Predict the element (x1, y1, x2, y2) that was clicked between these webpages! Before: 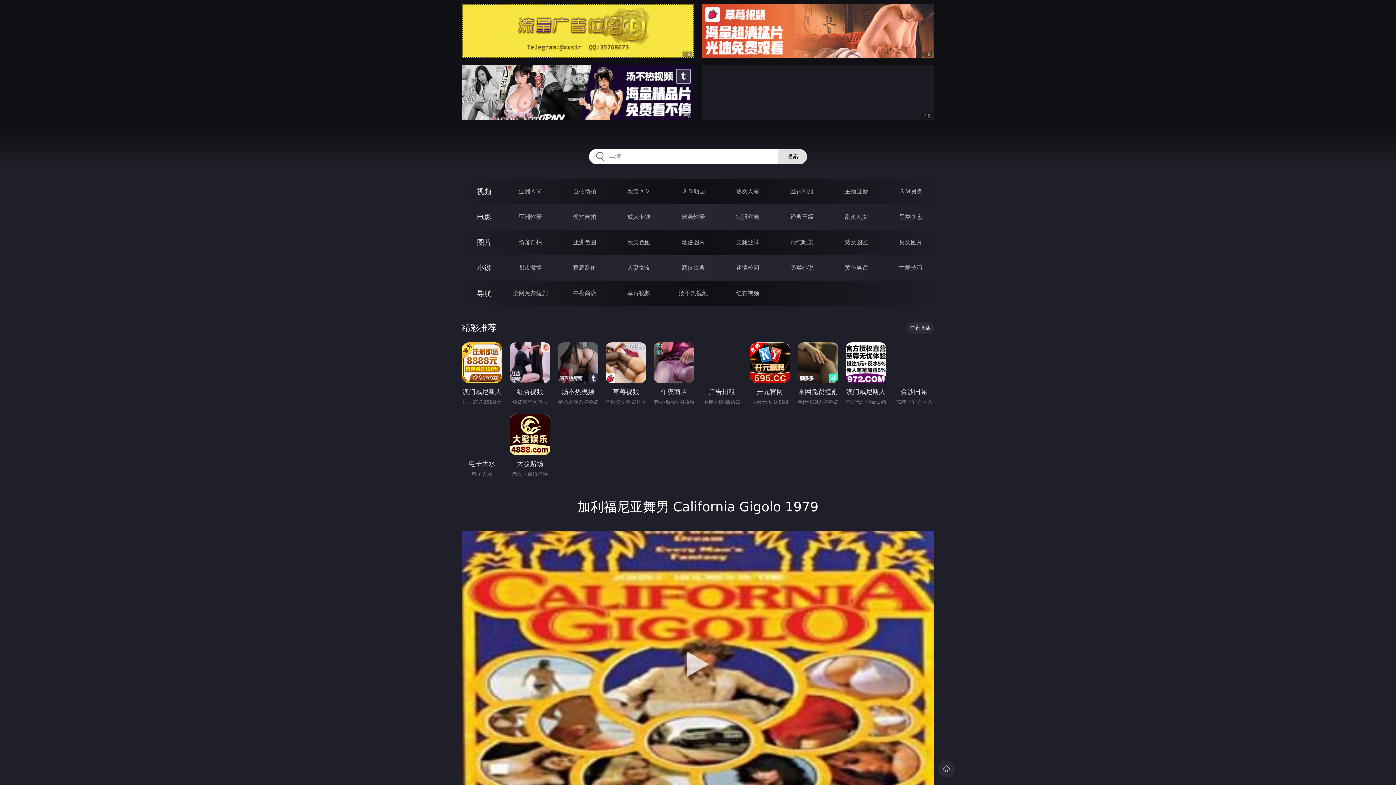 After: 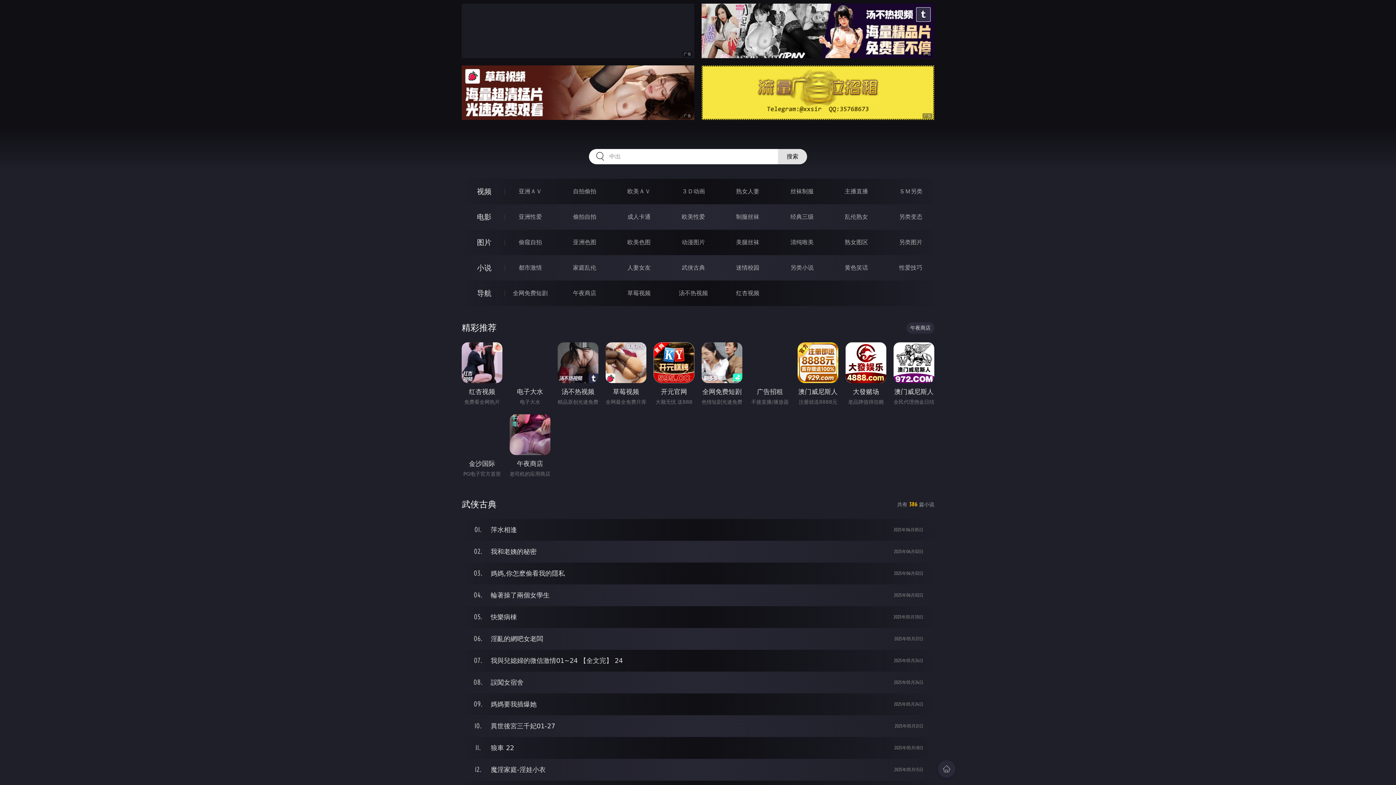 Action: label: 武侠古典 bbox: (681, 264, 705, 271)